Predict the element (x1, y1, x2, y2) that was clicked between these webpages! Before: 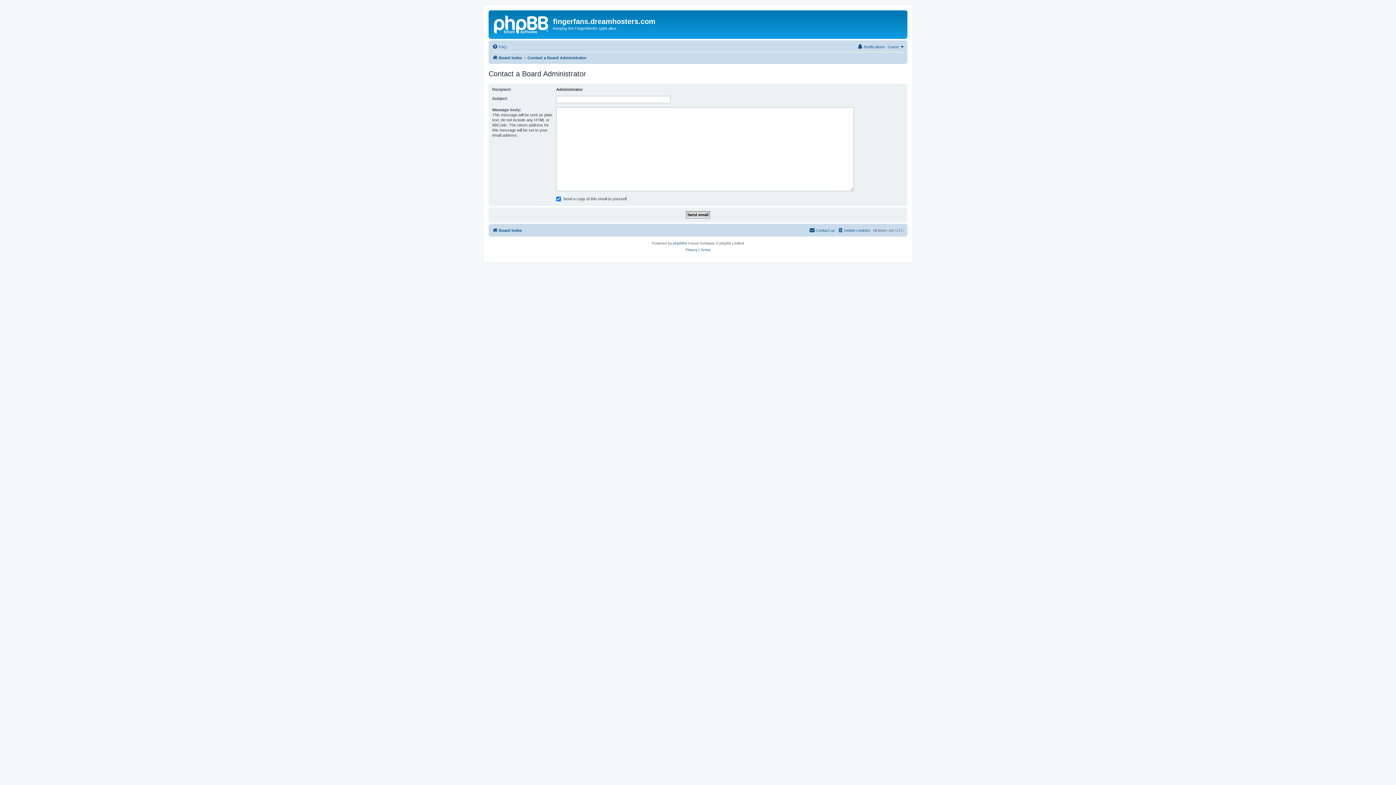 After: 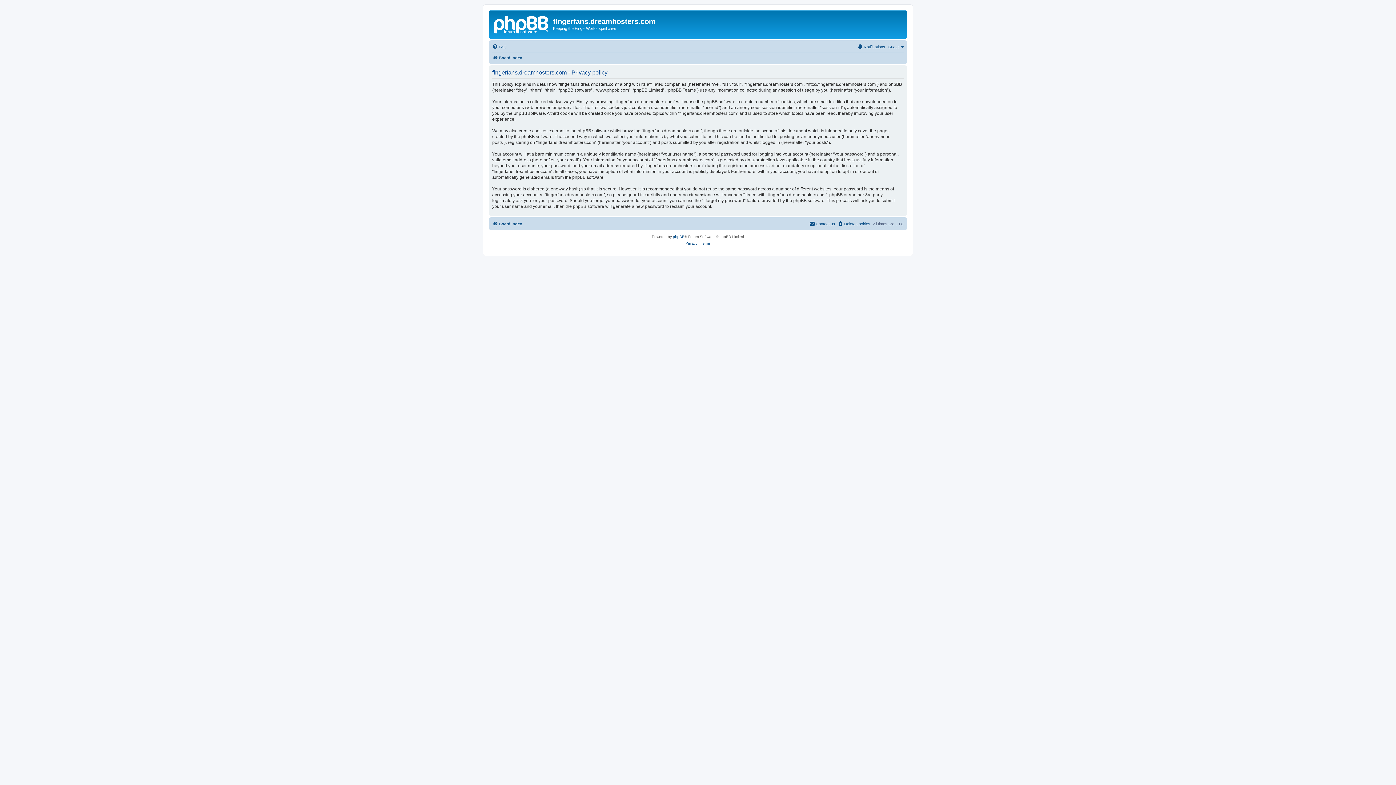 Action: label: Privacy bbox: (685, 246, 697, 253)